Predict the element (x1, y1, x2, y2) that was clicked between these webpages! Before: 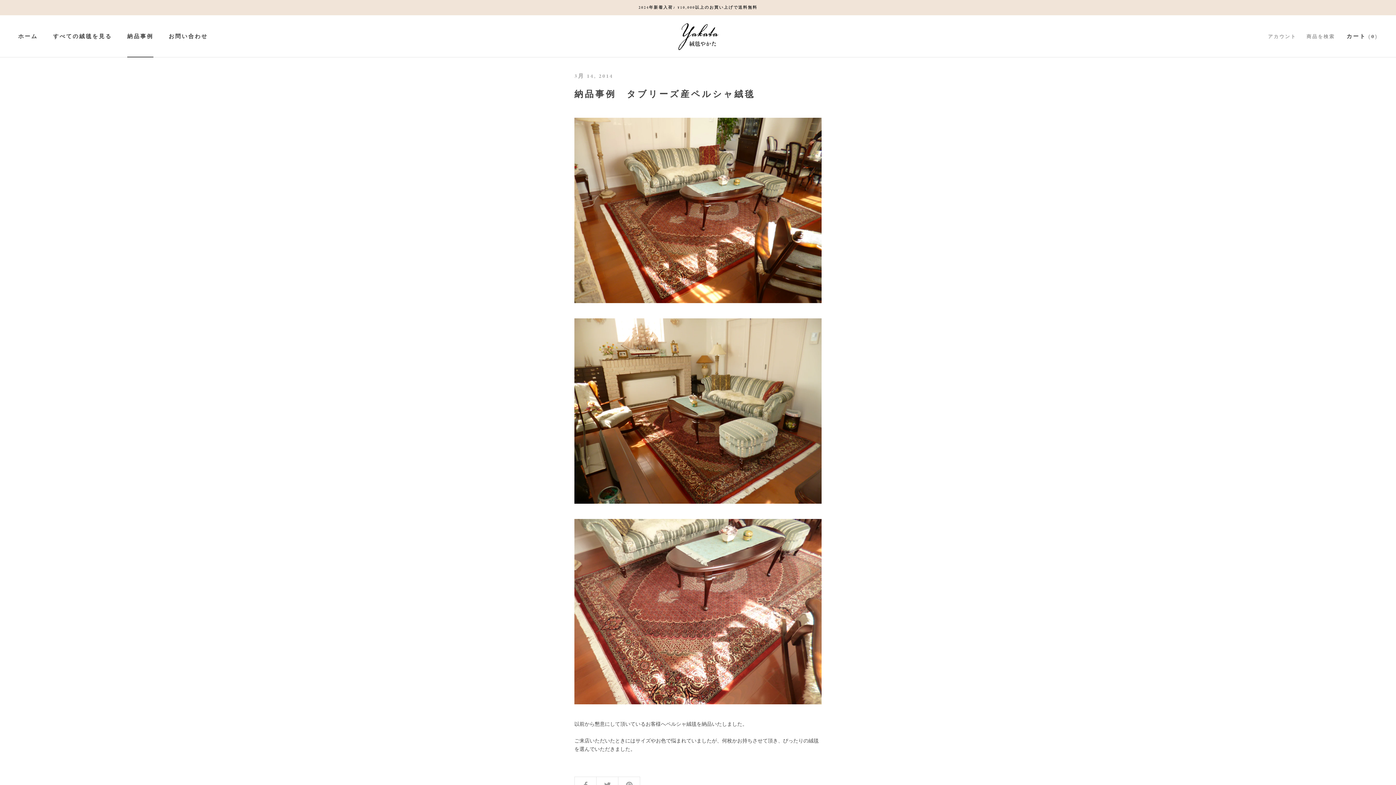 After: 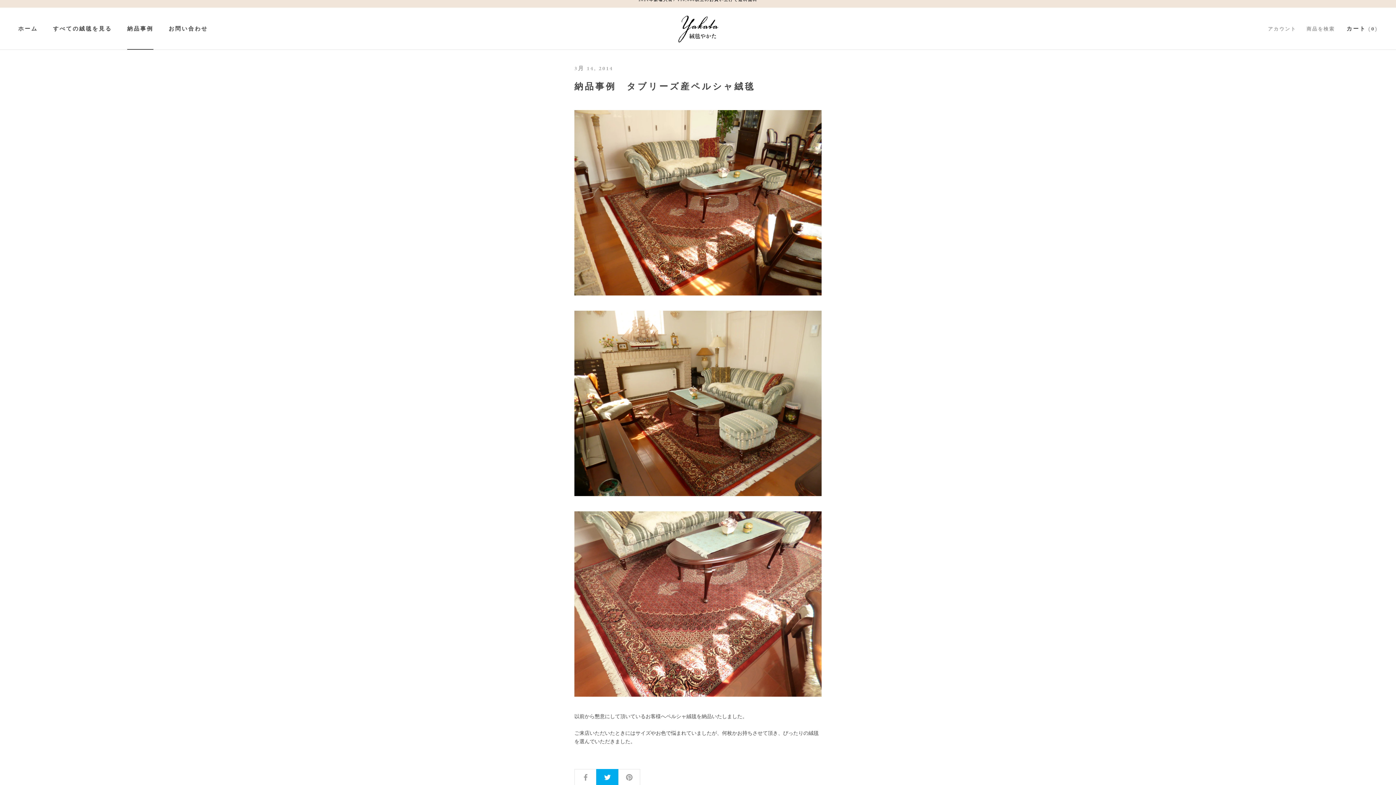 Action: bbox: (596, 776, 618, 793)